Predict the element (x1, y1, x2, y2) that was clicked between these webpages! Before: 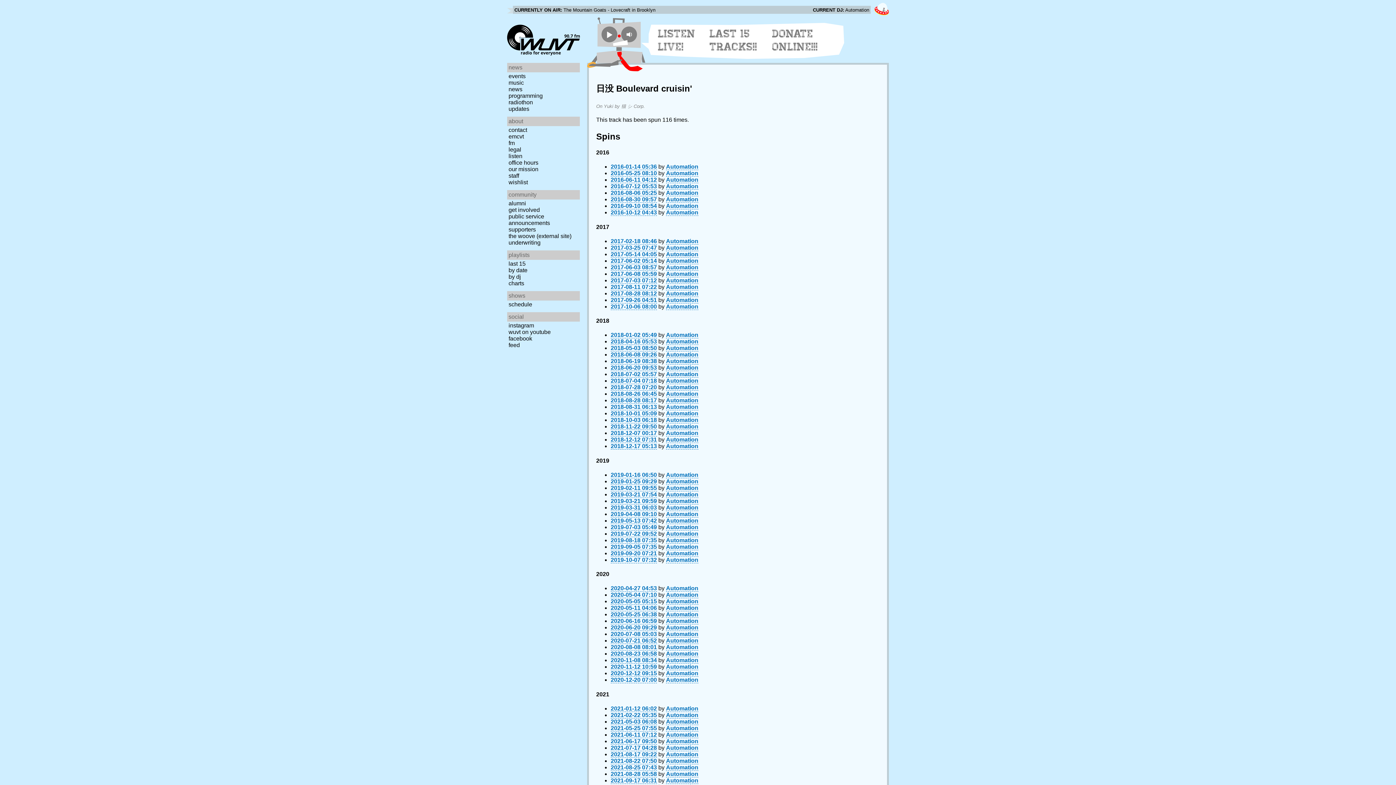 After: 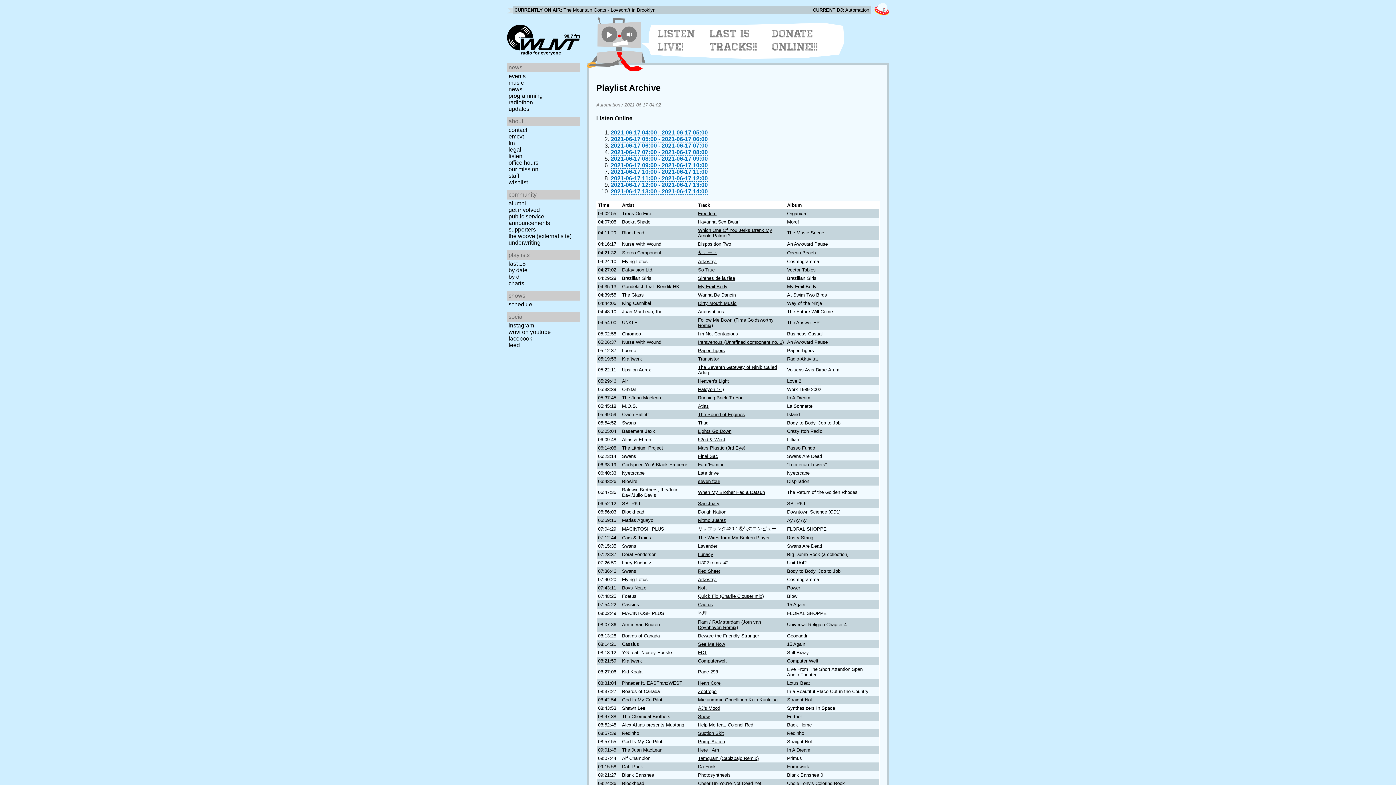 Action: label: 2021-06-17 09:50 bbox: (610, 738, 657, 745)